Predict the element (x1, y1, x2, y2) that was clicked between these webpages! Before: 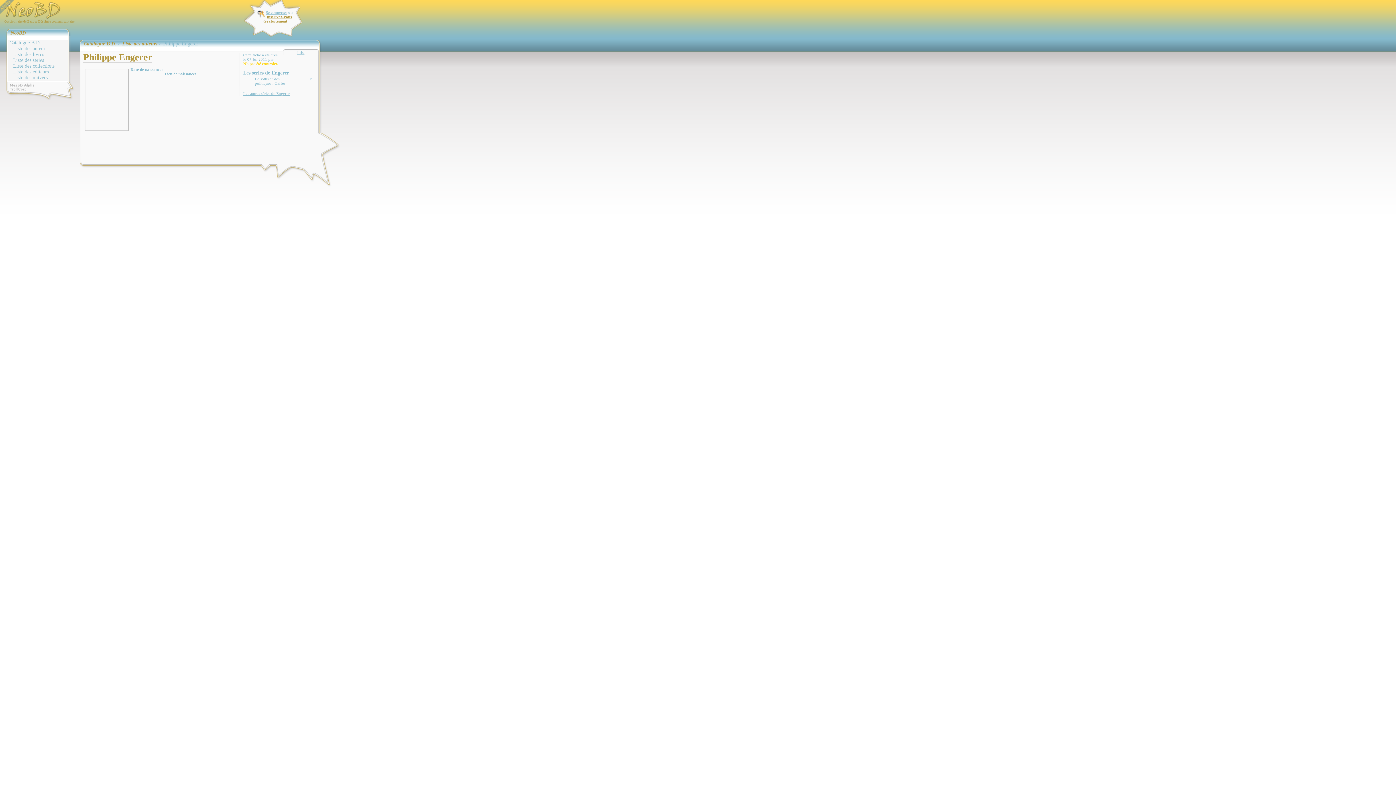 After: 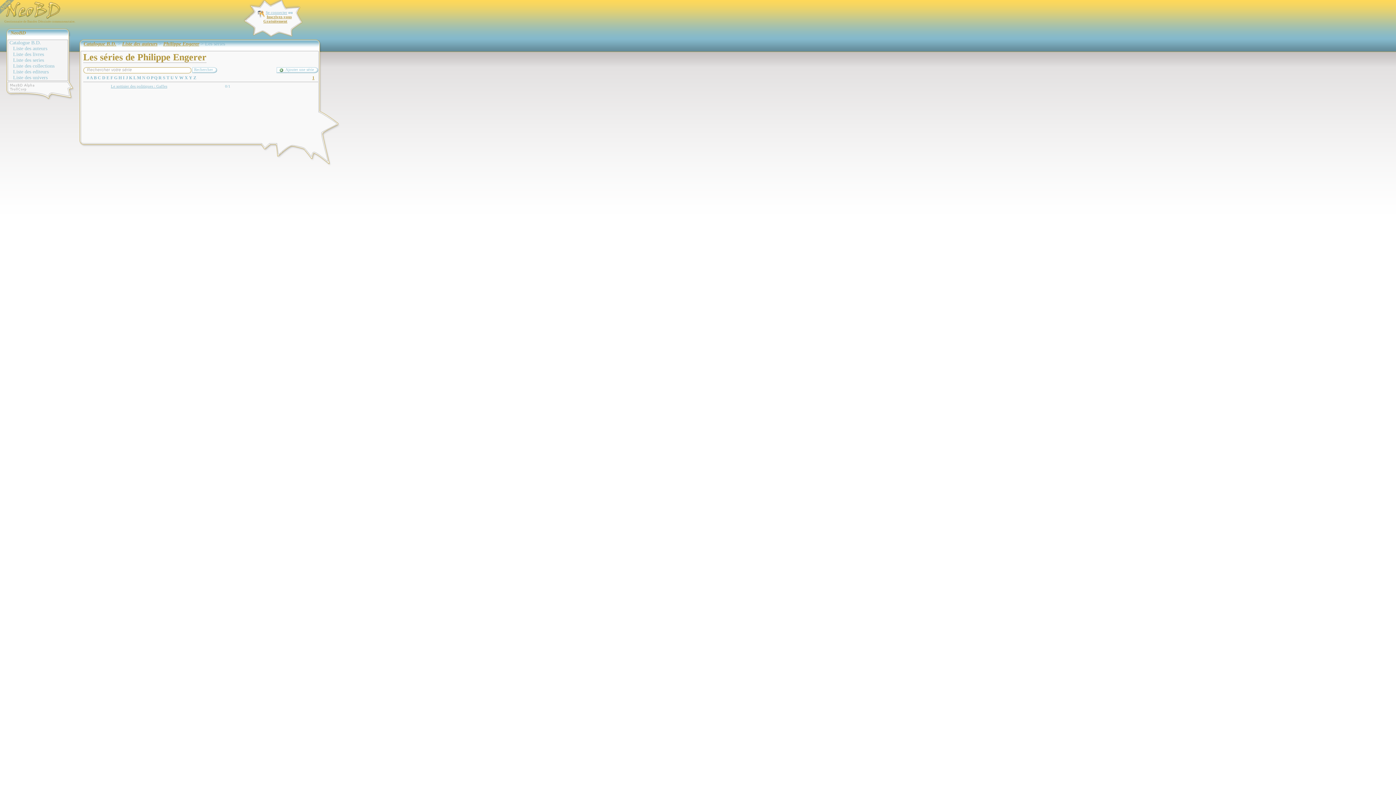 Action: bbox: (243, 91, 289, 95) label: Les autres séries de Engerer